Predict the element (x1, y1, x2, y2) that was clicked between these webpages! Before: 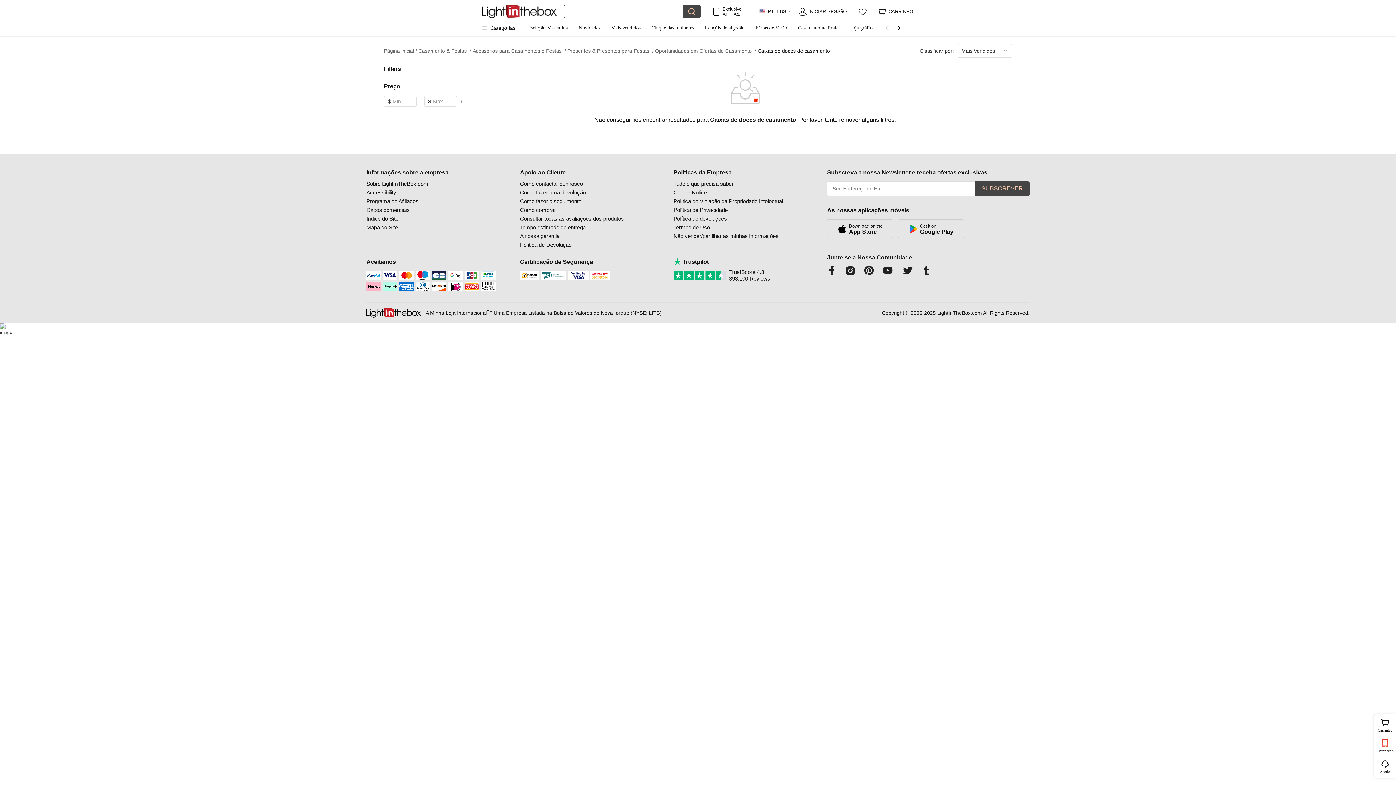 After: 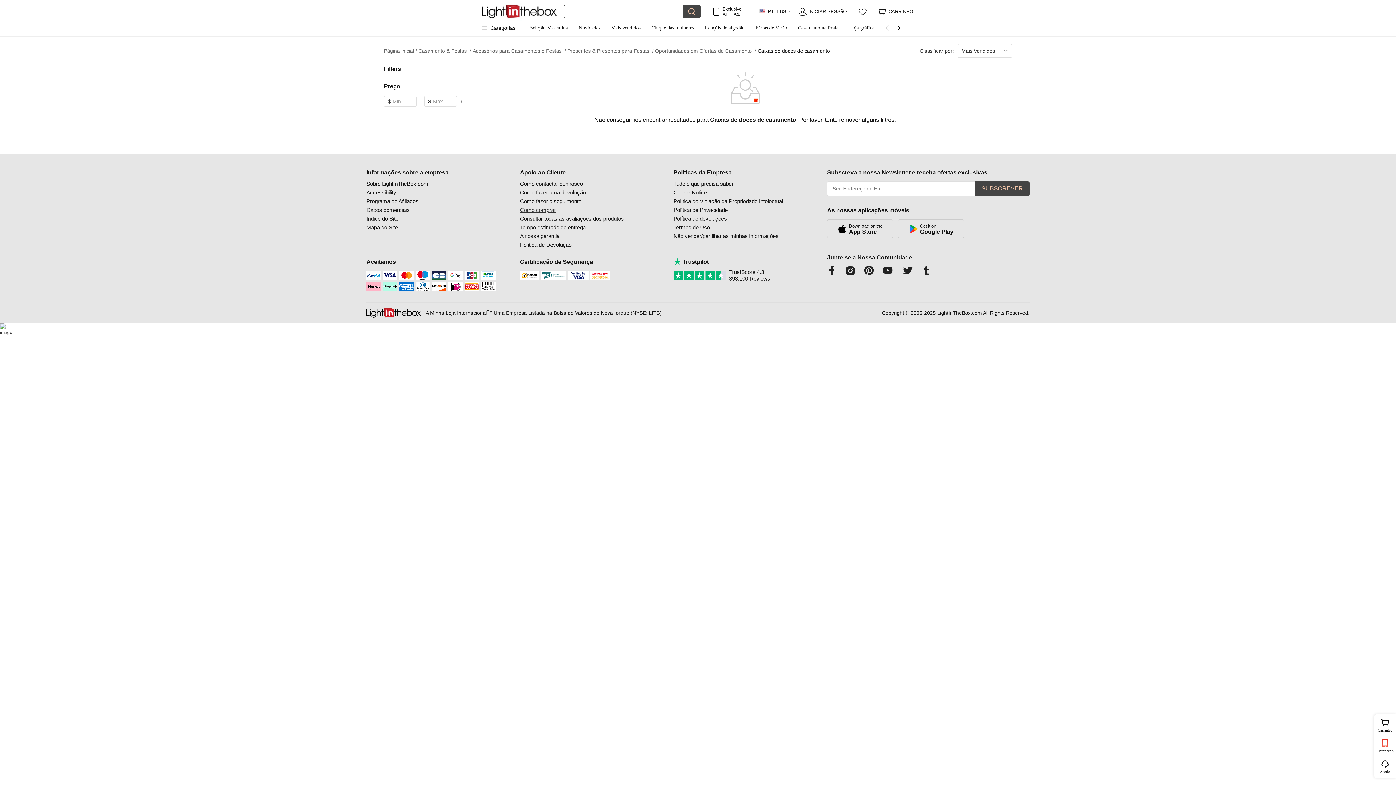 Action: bbox: (520, 205, 556, 214) label: Como comprar